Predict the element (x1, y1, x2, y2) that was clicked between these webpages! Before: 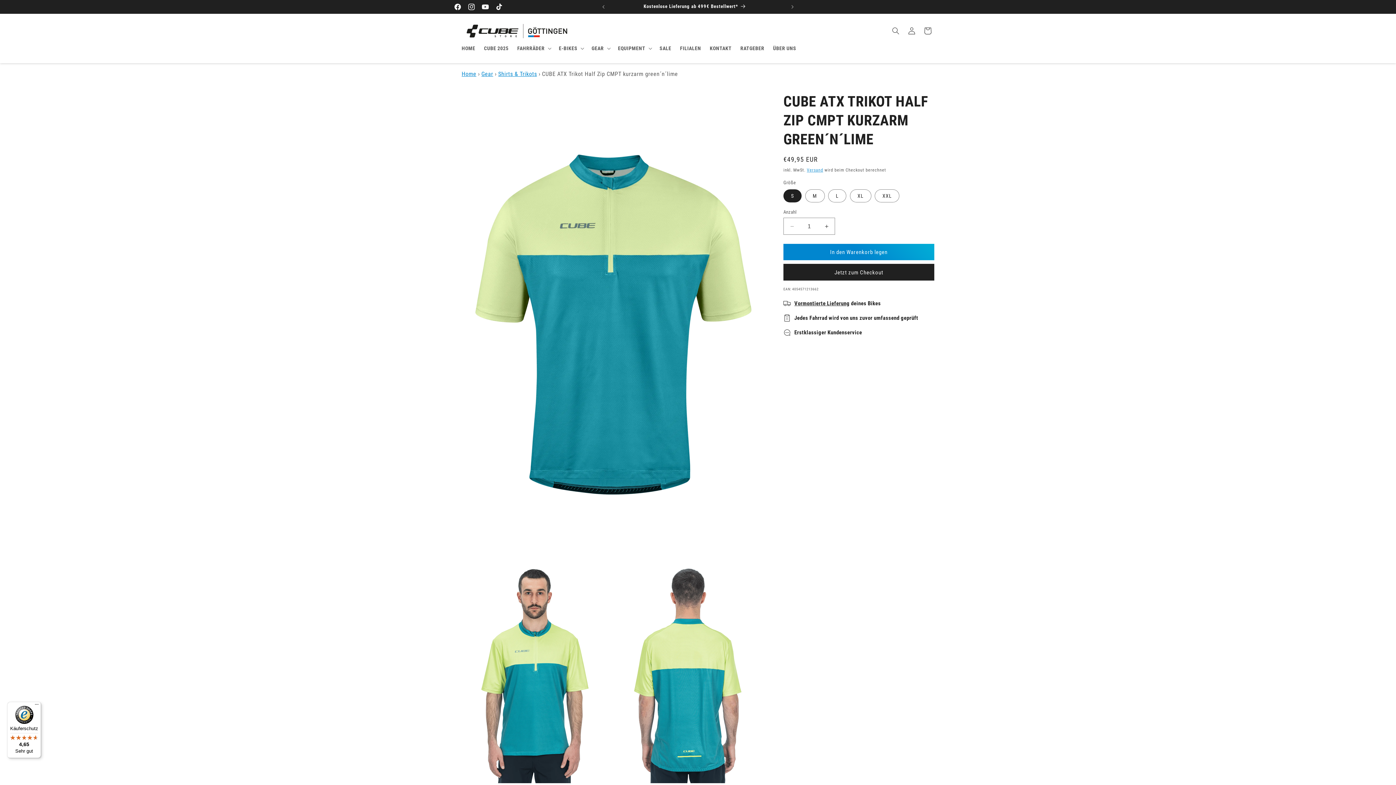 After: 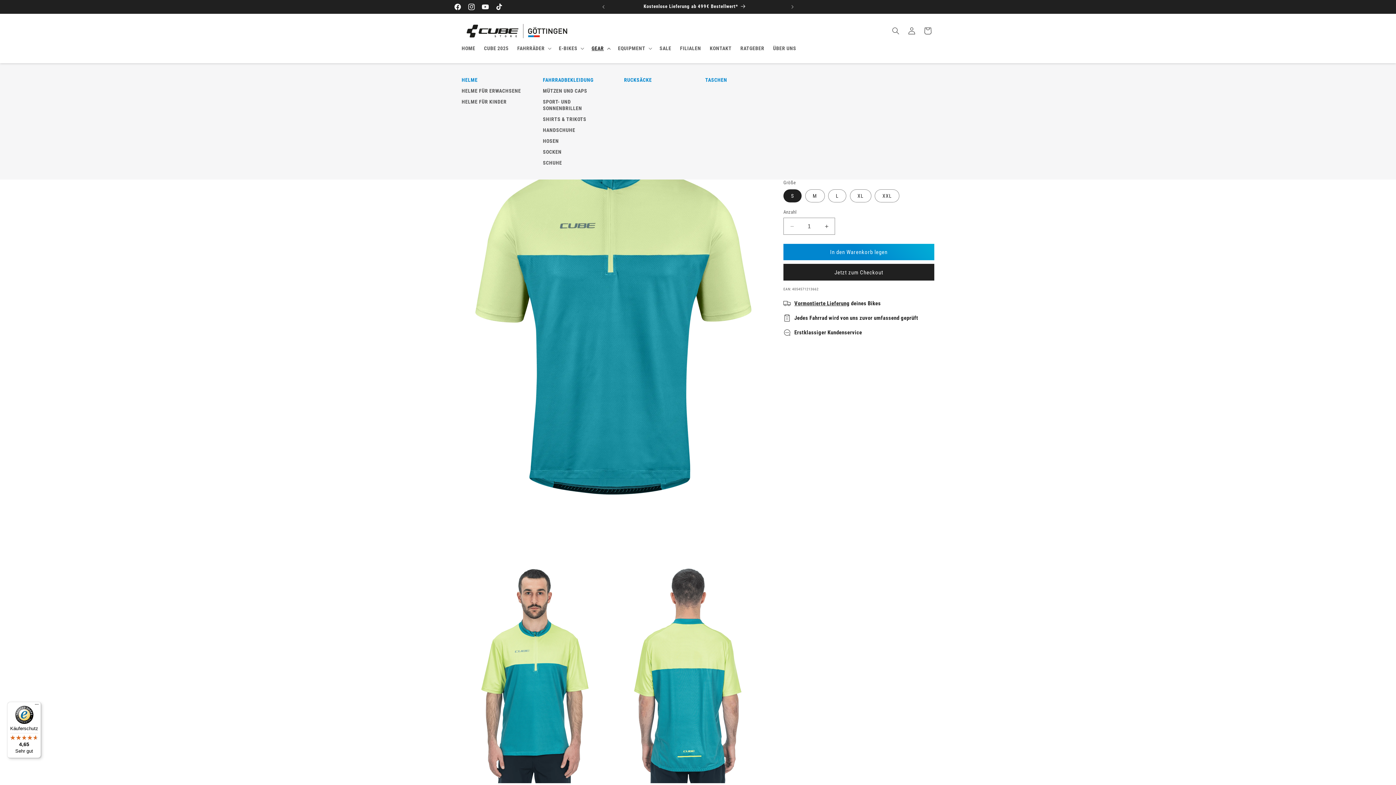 Action: bbox: (587, 40, 613, 56) label: GEAR